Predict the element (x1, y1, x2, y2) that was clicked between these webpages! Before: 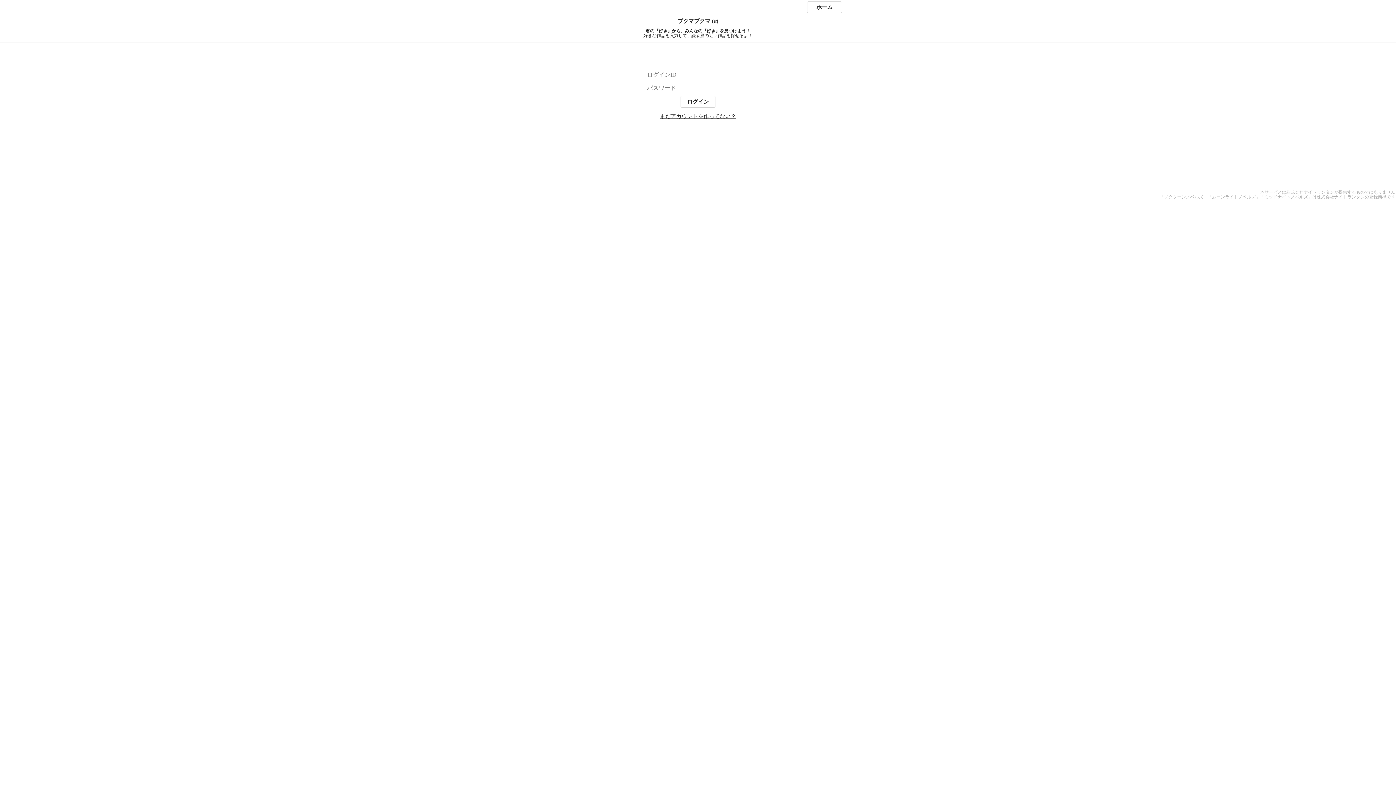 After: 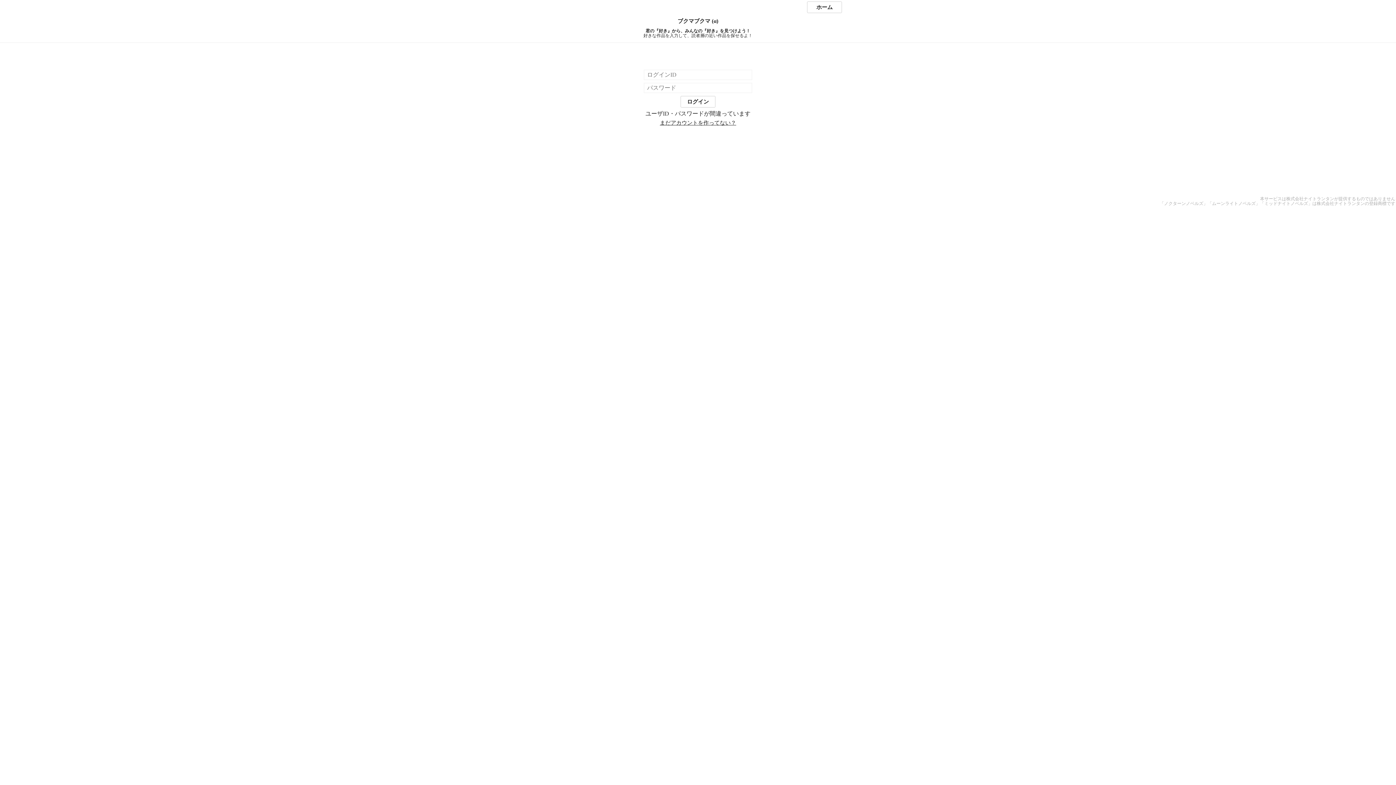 Action: label: ログイン bbox: (680, 96, 715, 107)